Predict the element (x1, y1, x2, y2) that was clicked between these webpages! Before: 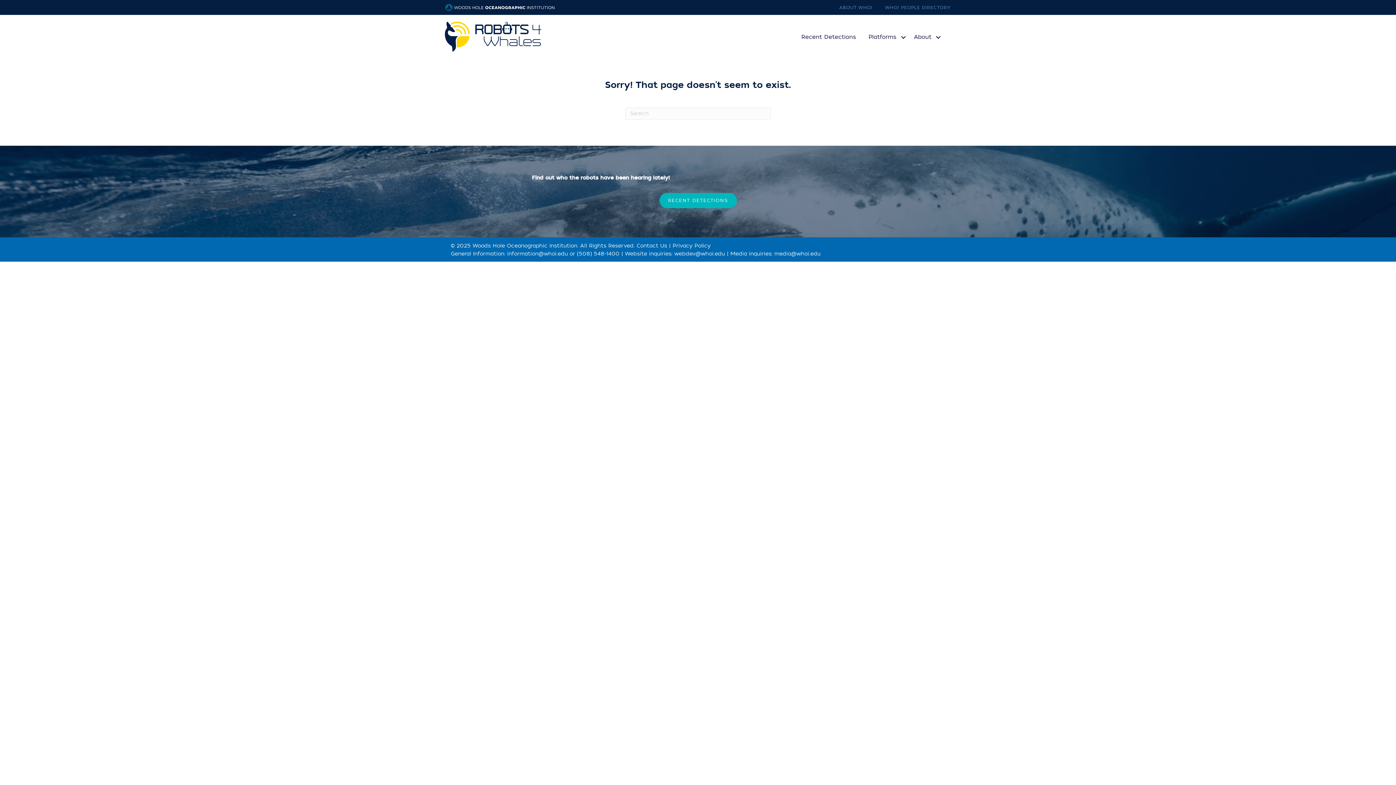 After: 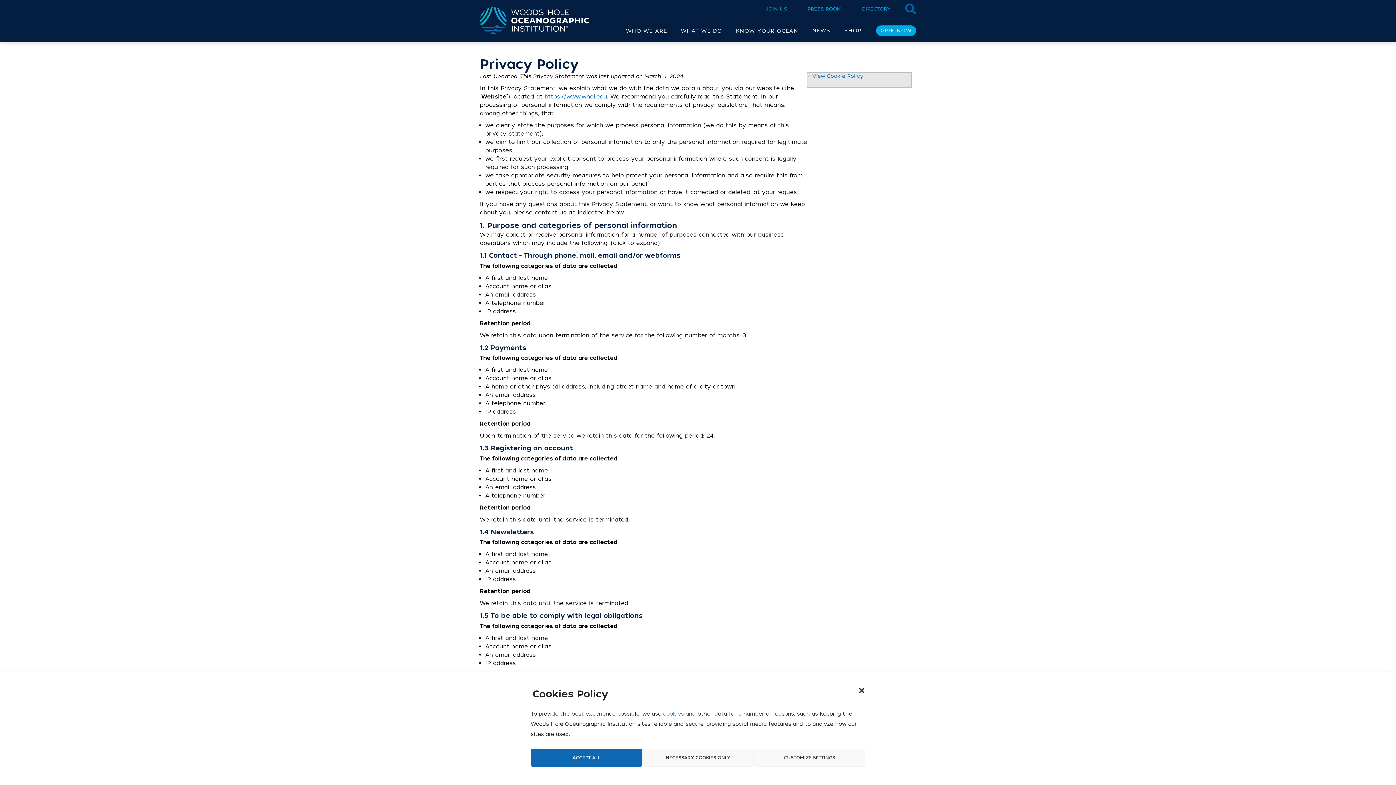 Action: bbox: (672, 242, 710, 249) label: Privacy Policy